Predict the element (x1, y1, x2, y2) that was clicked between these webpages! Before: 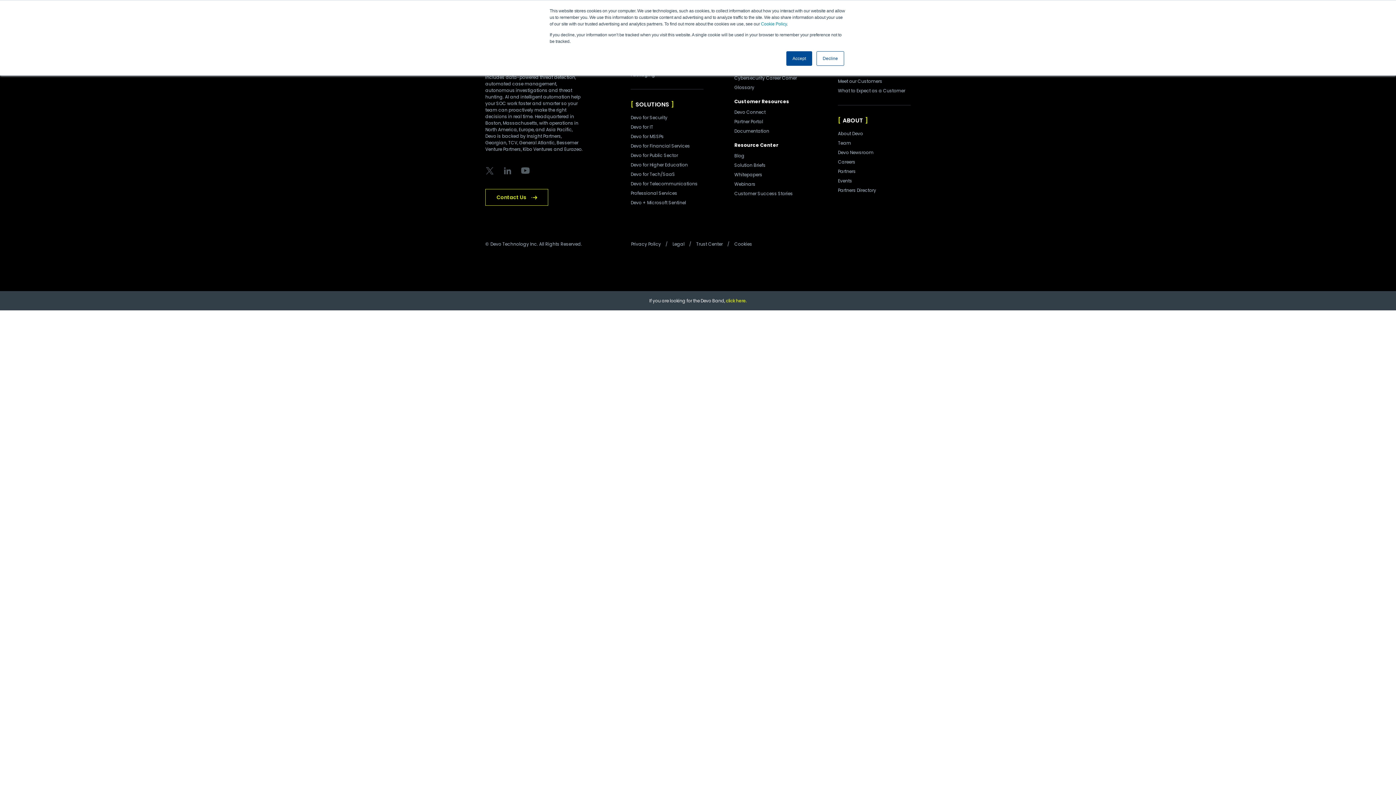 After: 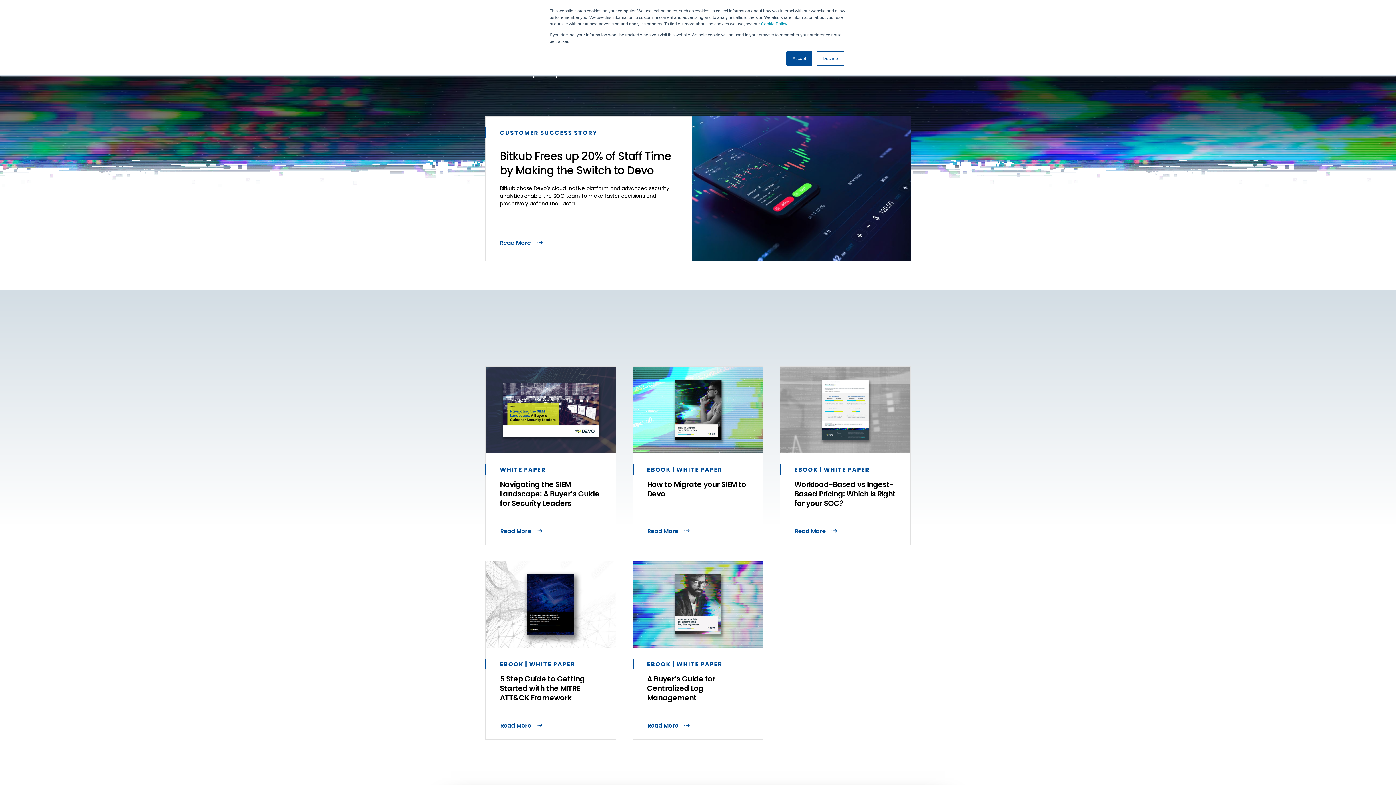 Action: bbox: (734, 171, 762, 178) label: Whitepapers